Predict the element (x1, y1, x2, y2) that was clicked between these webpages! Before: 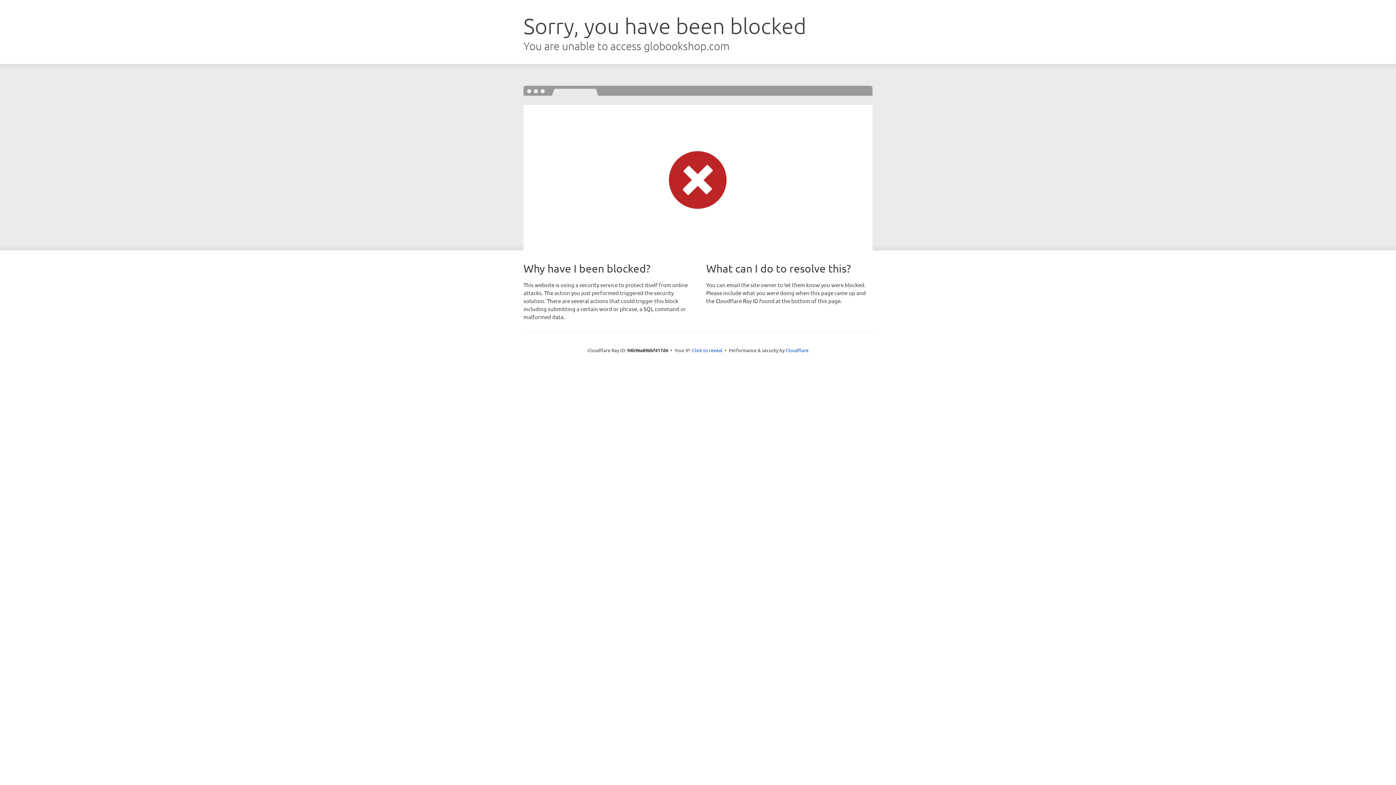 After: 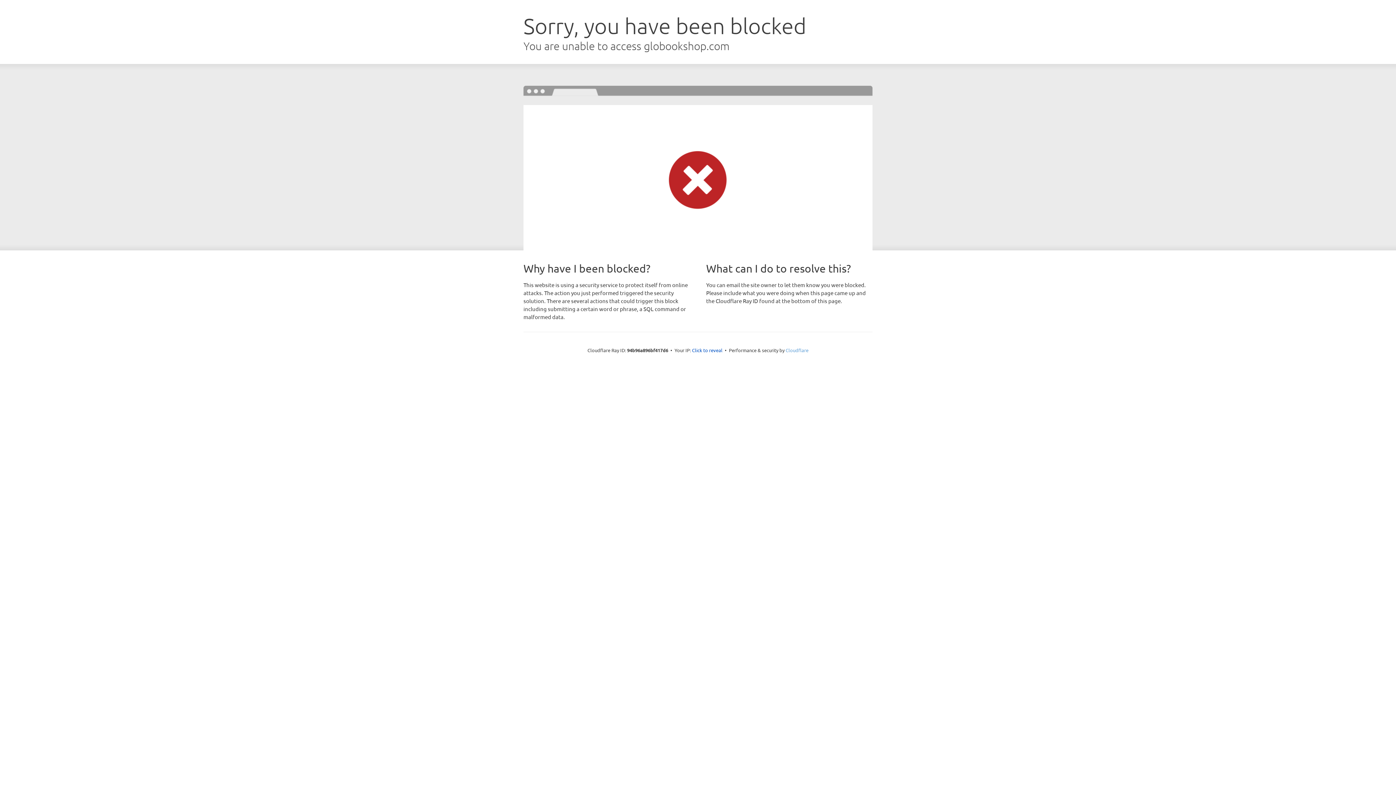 Action: bbox: (785, 347, 808, 353) label: Cloudflare